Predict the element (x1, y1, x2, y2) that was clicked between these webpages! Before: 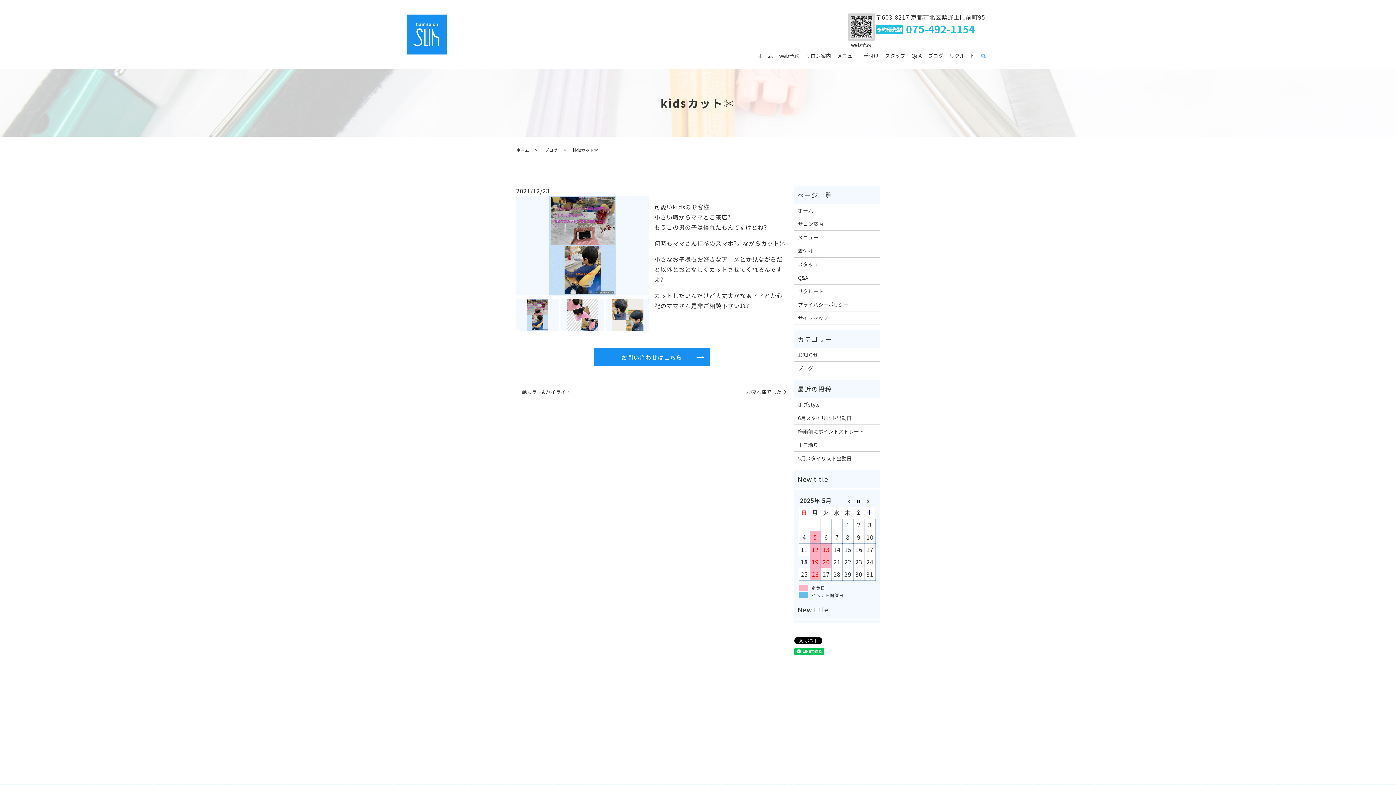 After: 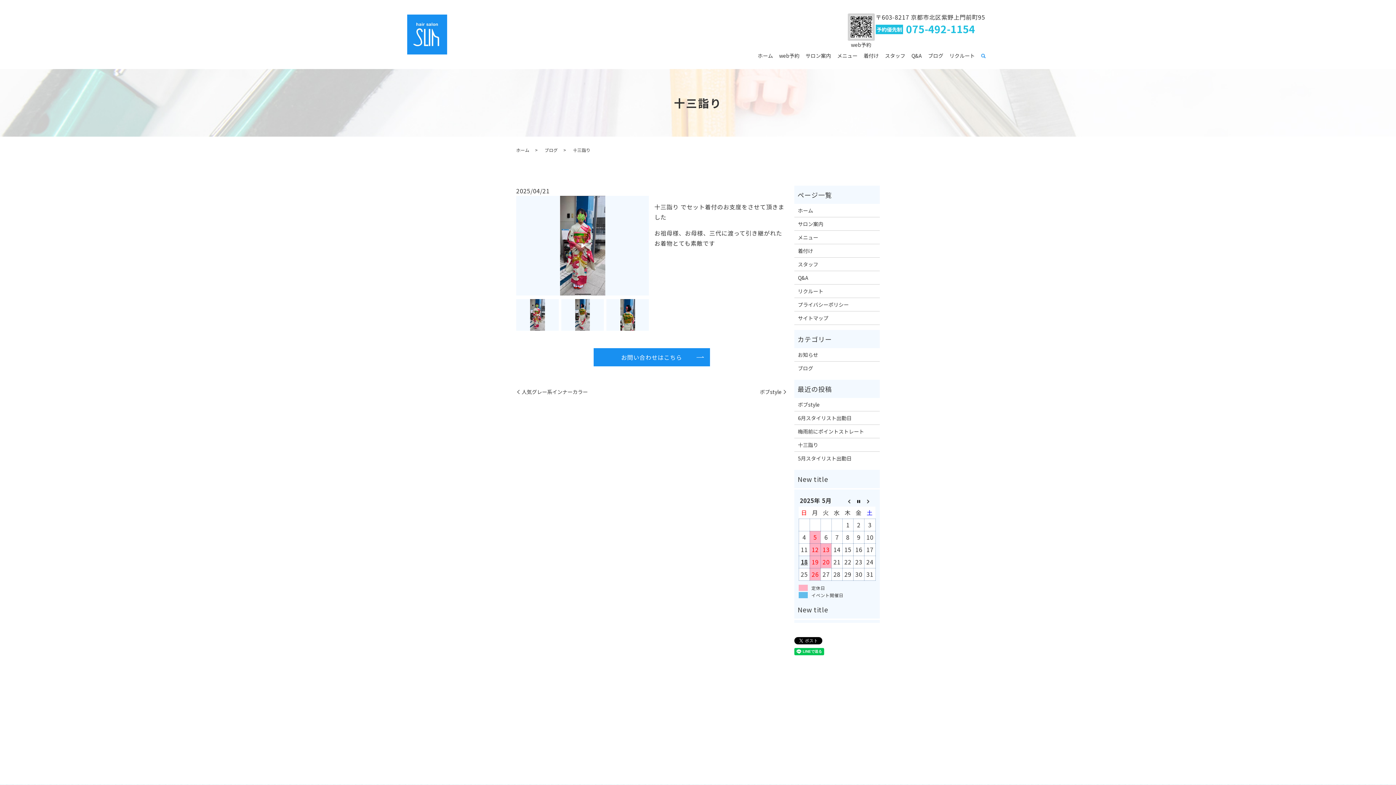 Action: bbox: (798, 441, 876, 449) label: 十三詣り